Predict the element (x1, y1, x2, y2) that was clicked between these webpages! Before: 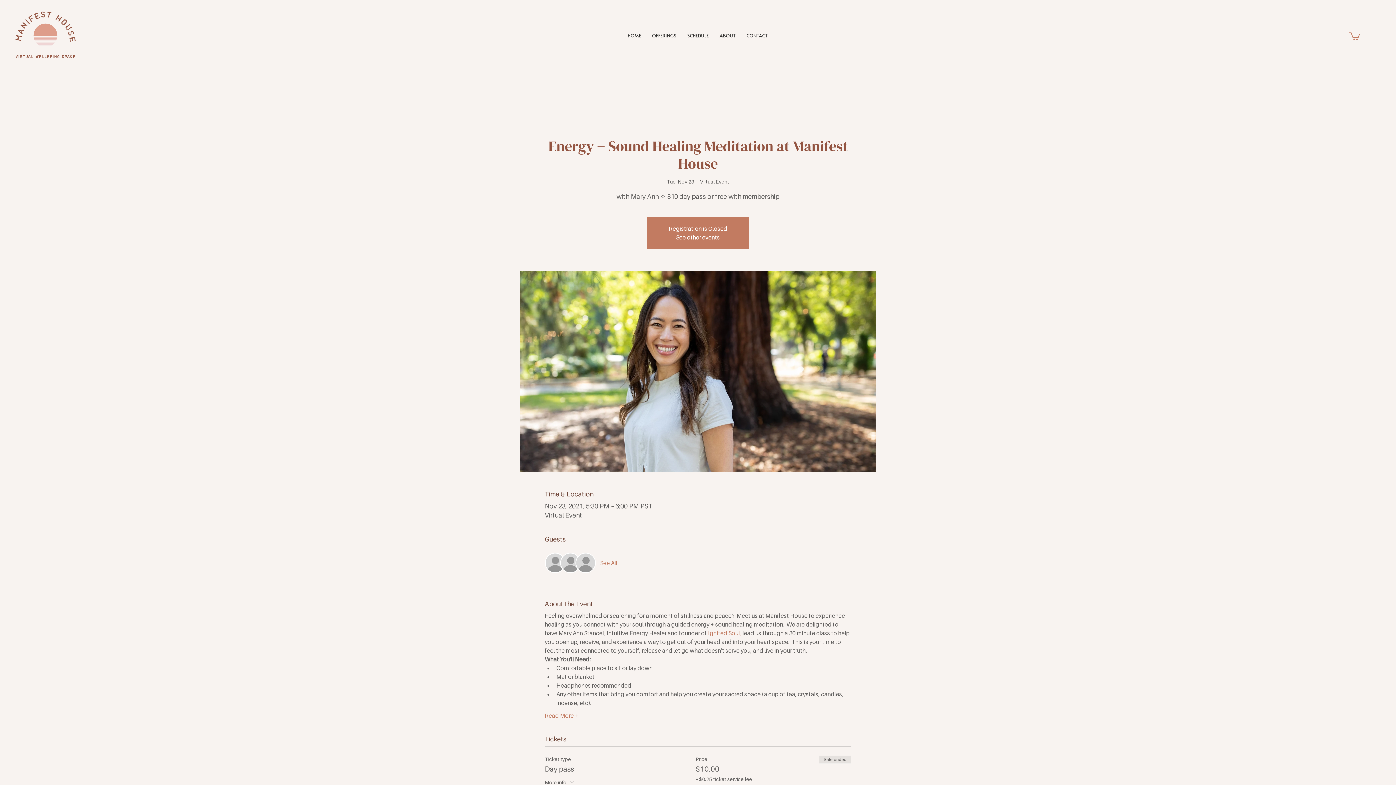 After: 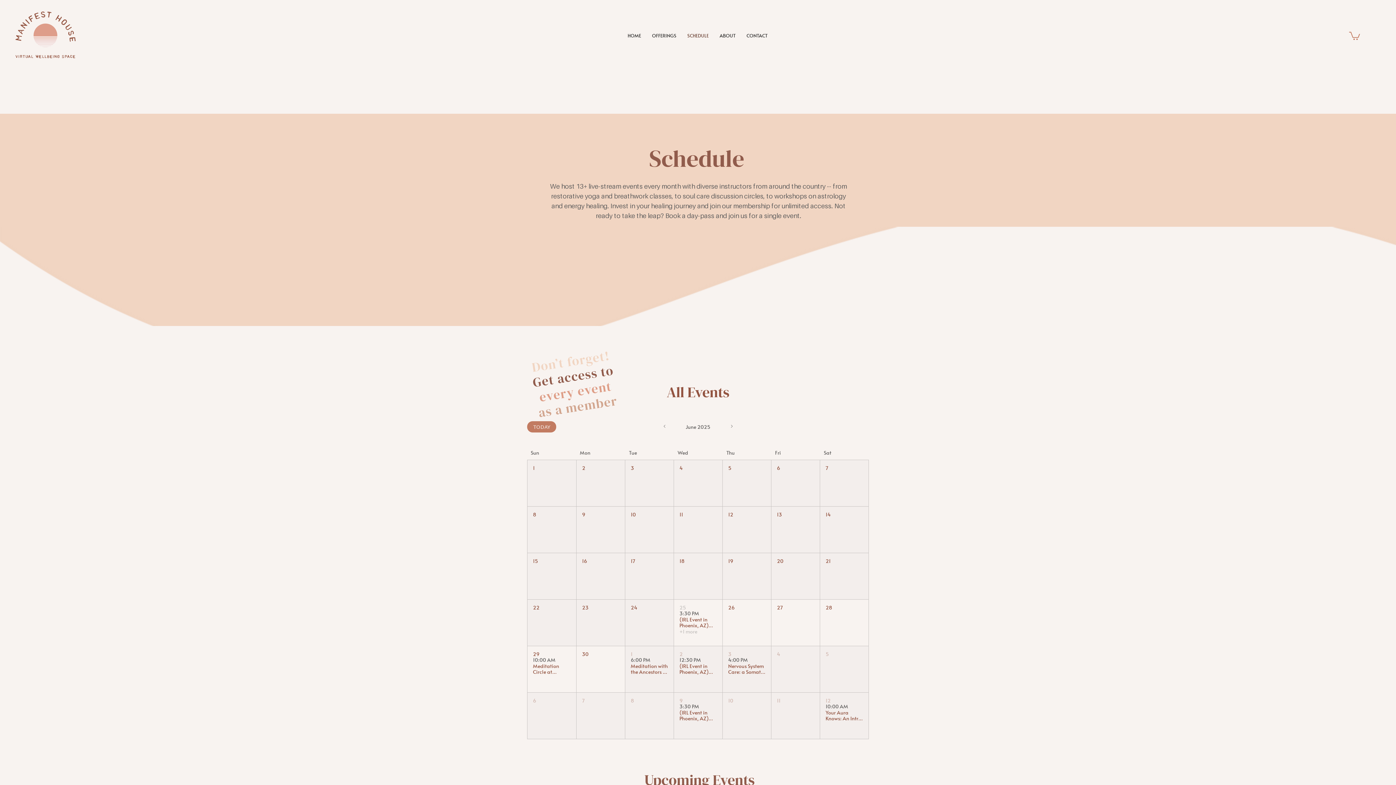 Action: bbox: (682, 26, 714, 44) label: SCHEDULE